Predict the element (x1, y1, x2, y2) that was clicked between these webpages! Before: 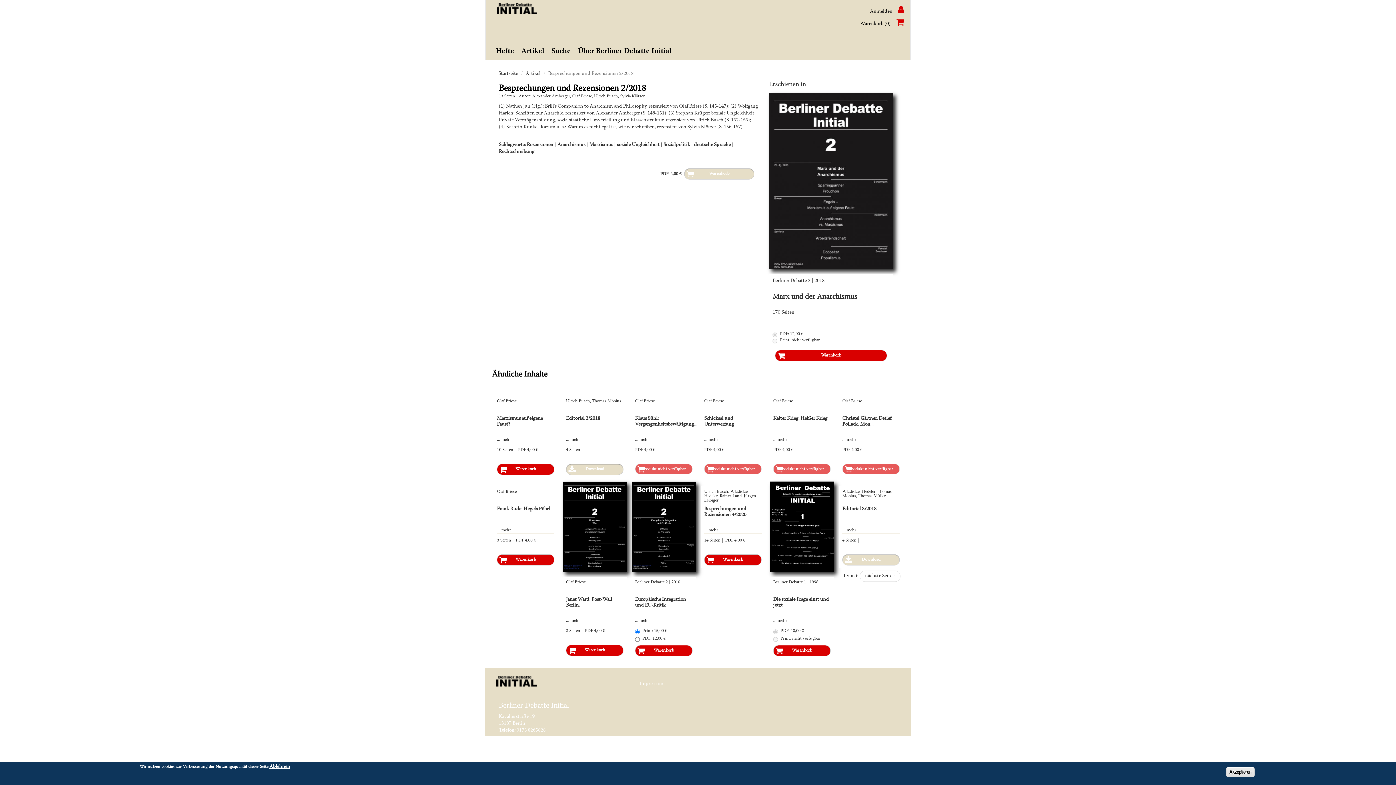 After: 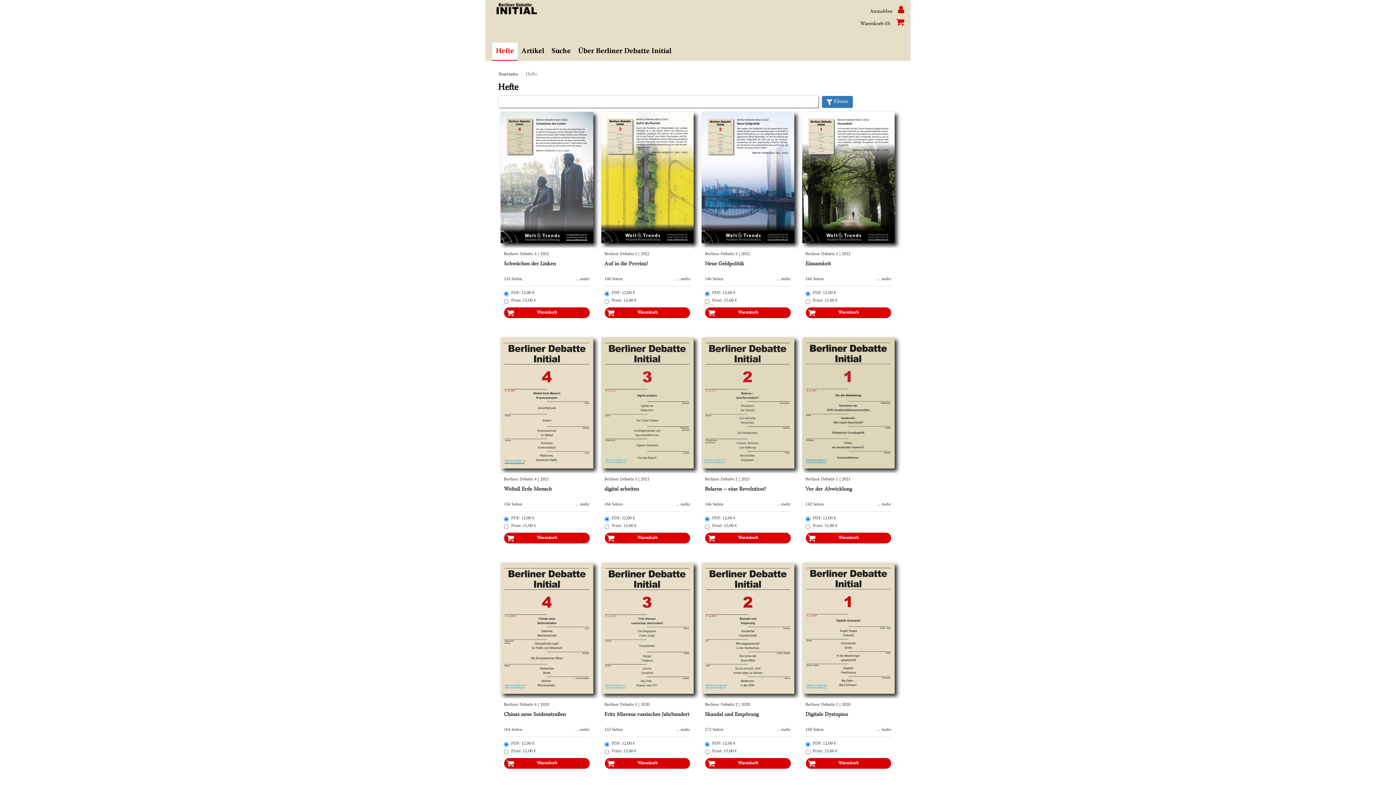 Action: bbox: (492, 42, 517, 60) label: Hefte